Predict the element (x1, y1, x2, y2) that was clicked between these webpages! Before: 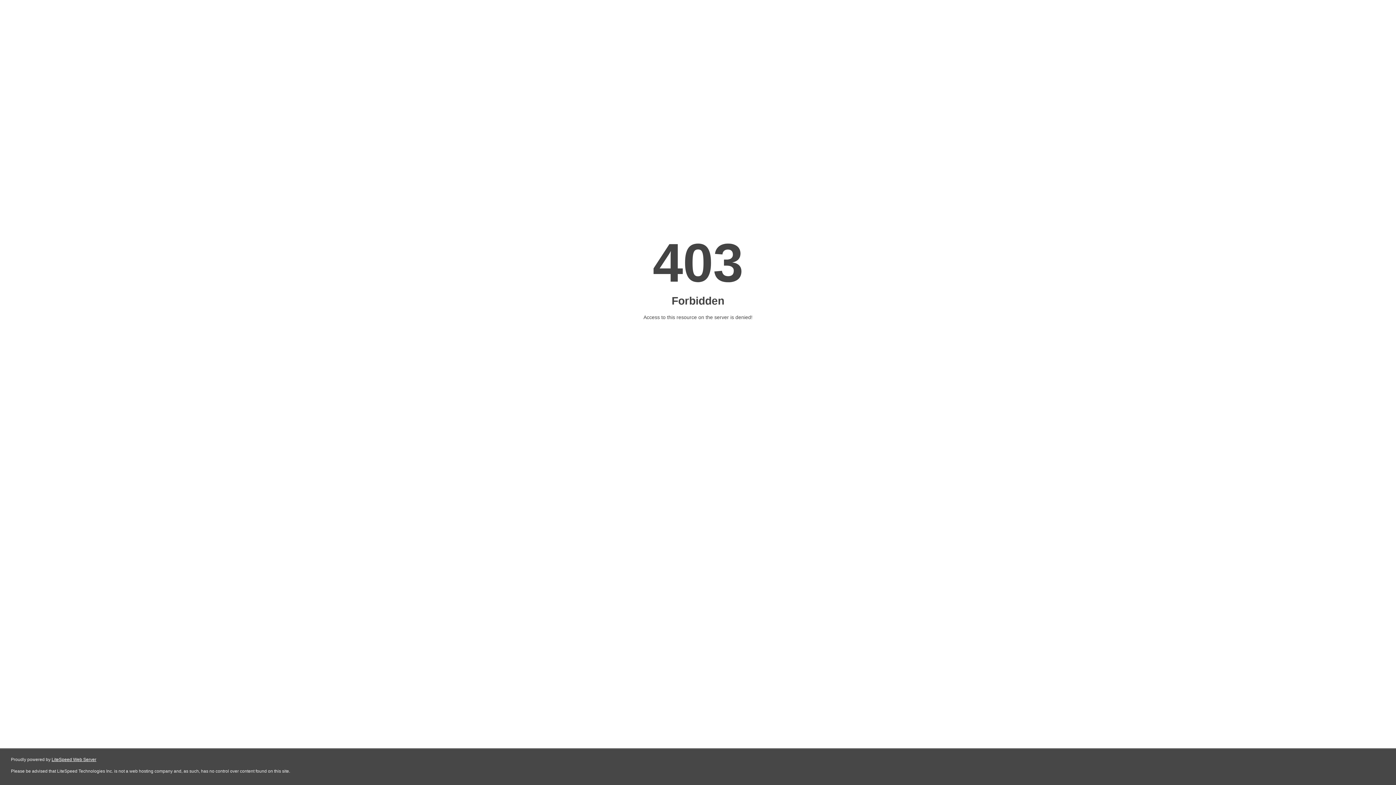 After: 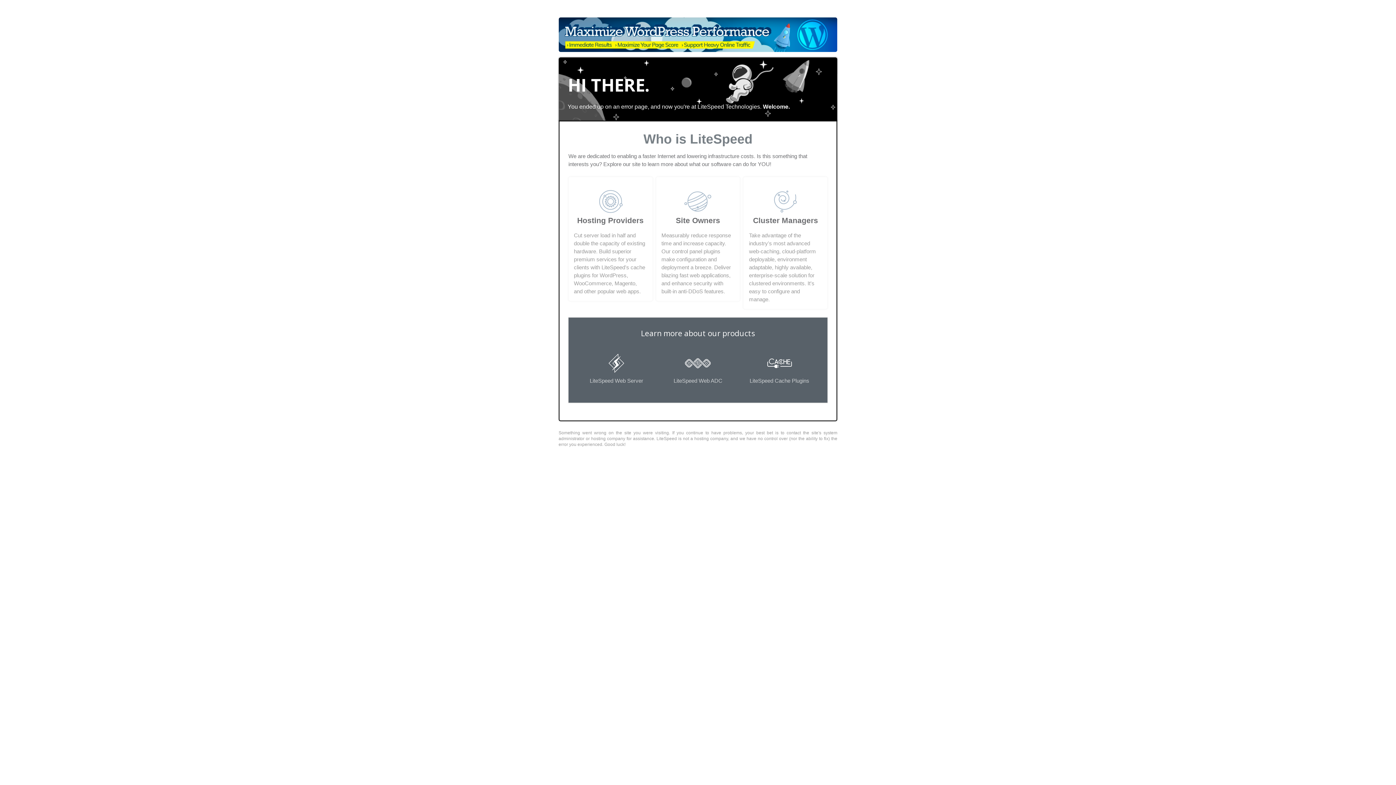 Action: bbox: (51, 757, 96, 762) label: LiteSpeed Web Server